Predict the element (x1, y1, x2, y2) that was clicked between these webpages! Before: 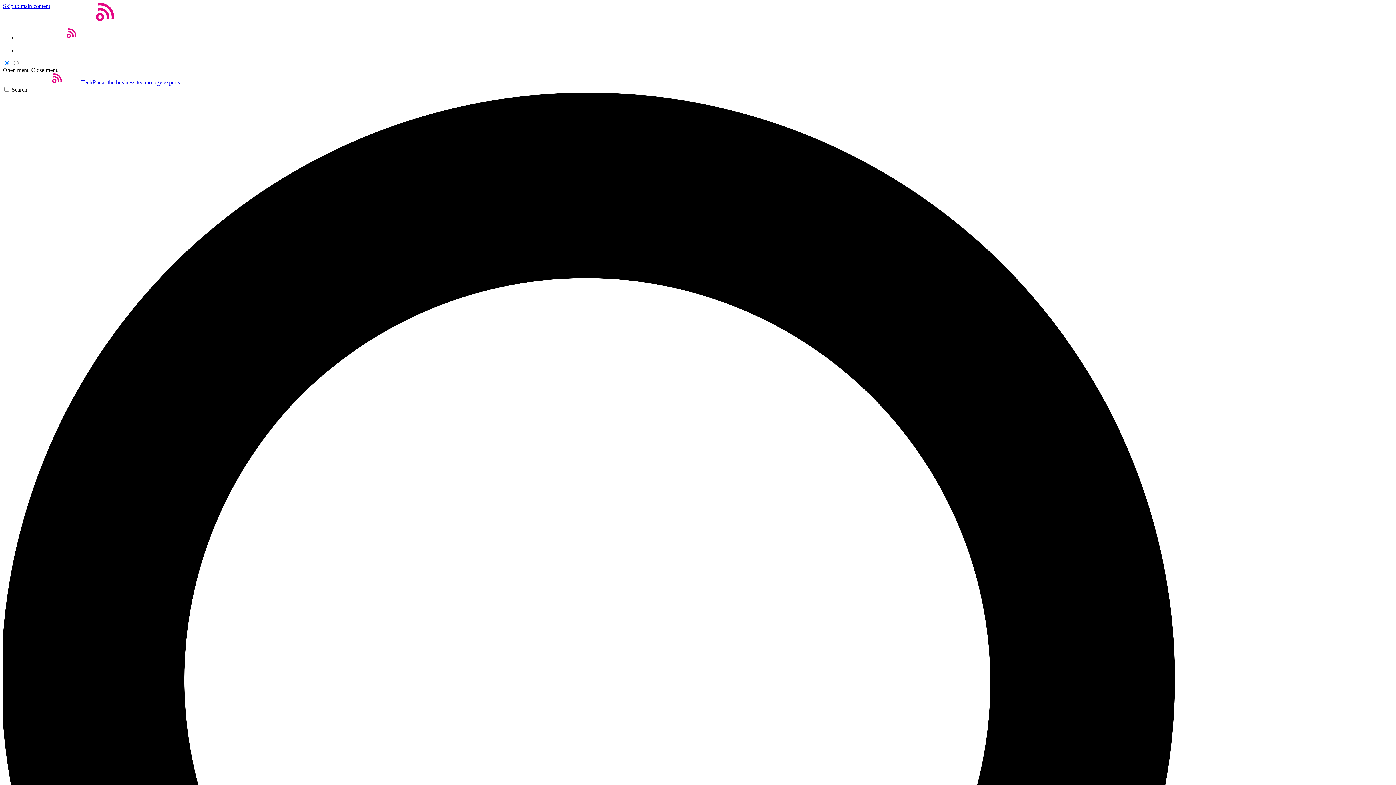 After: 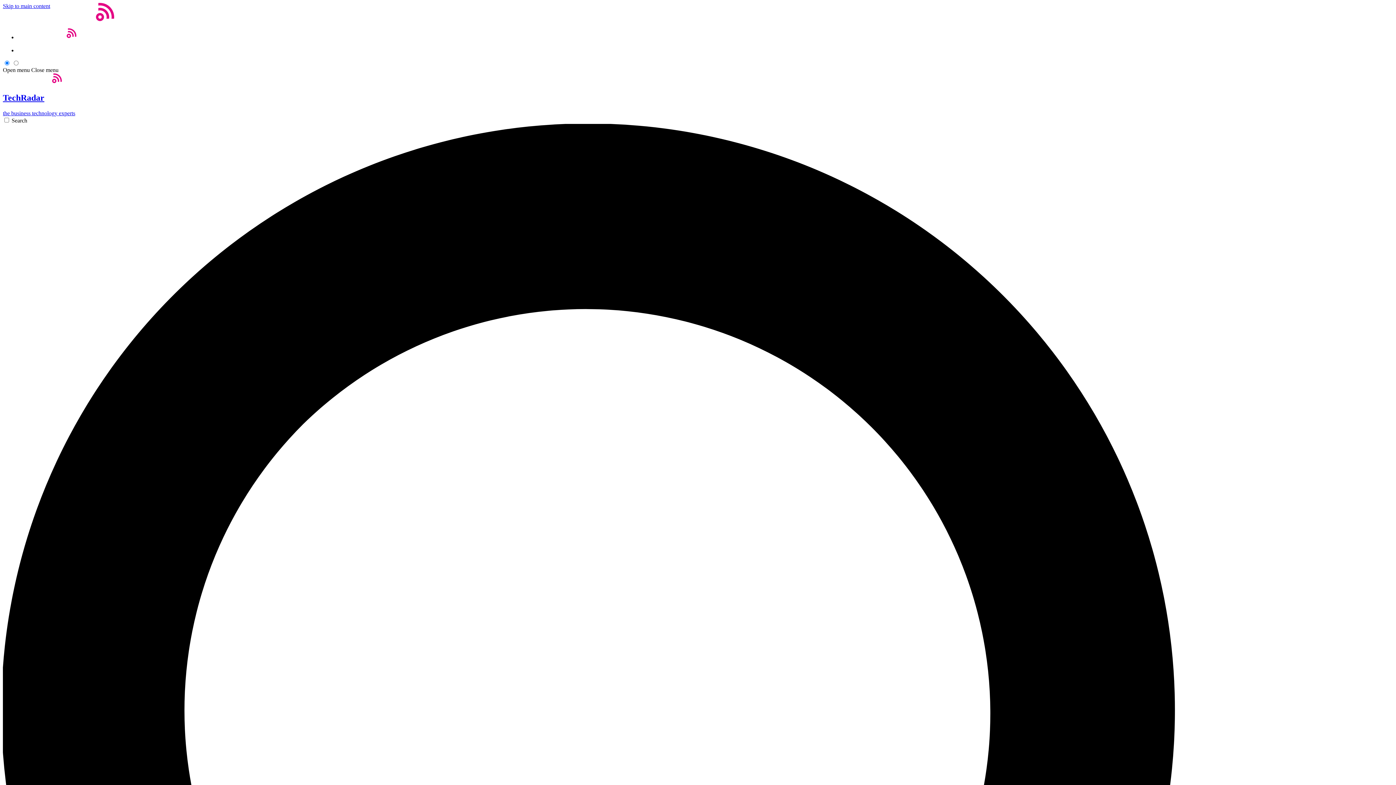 Action: label:  TechRadar the business technology experts bbox: (2, 79, 180, 85)